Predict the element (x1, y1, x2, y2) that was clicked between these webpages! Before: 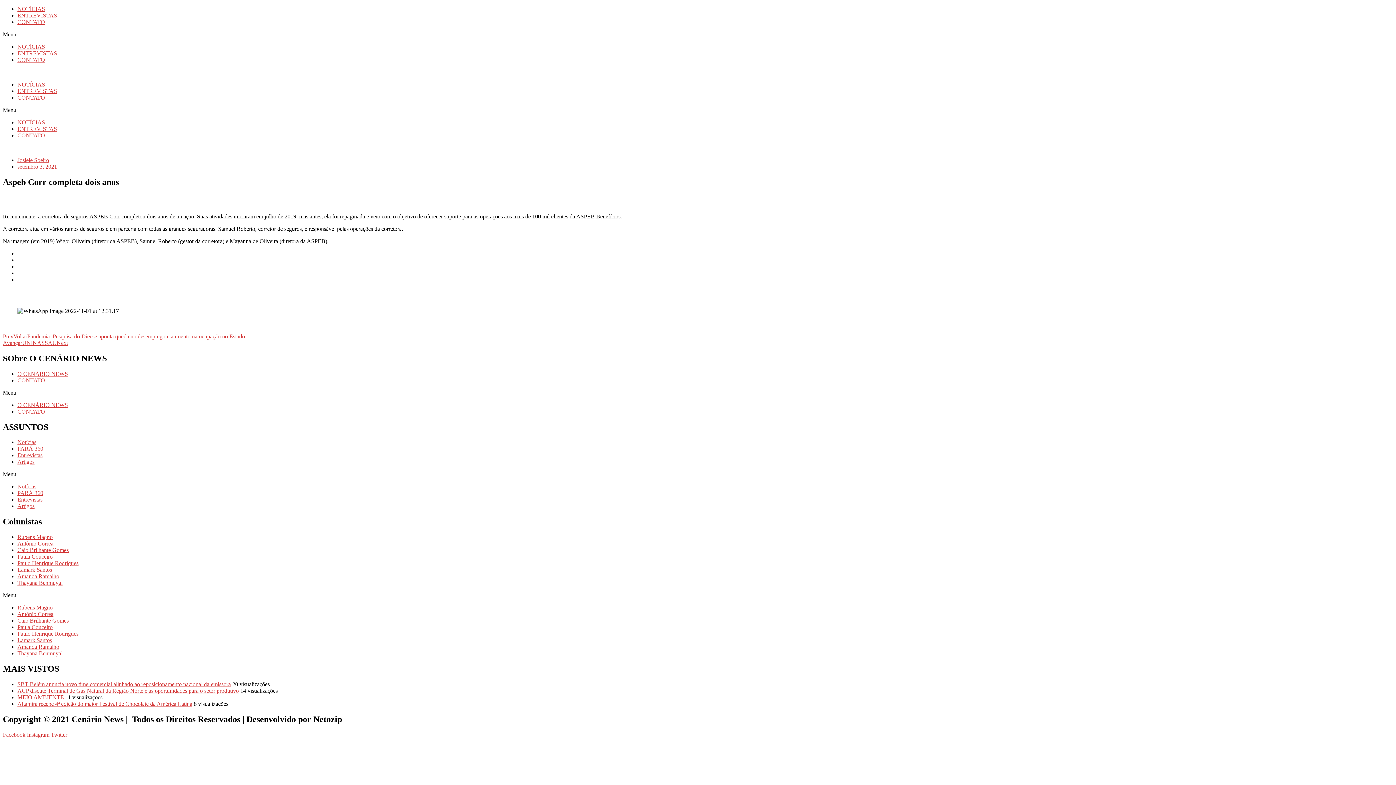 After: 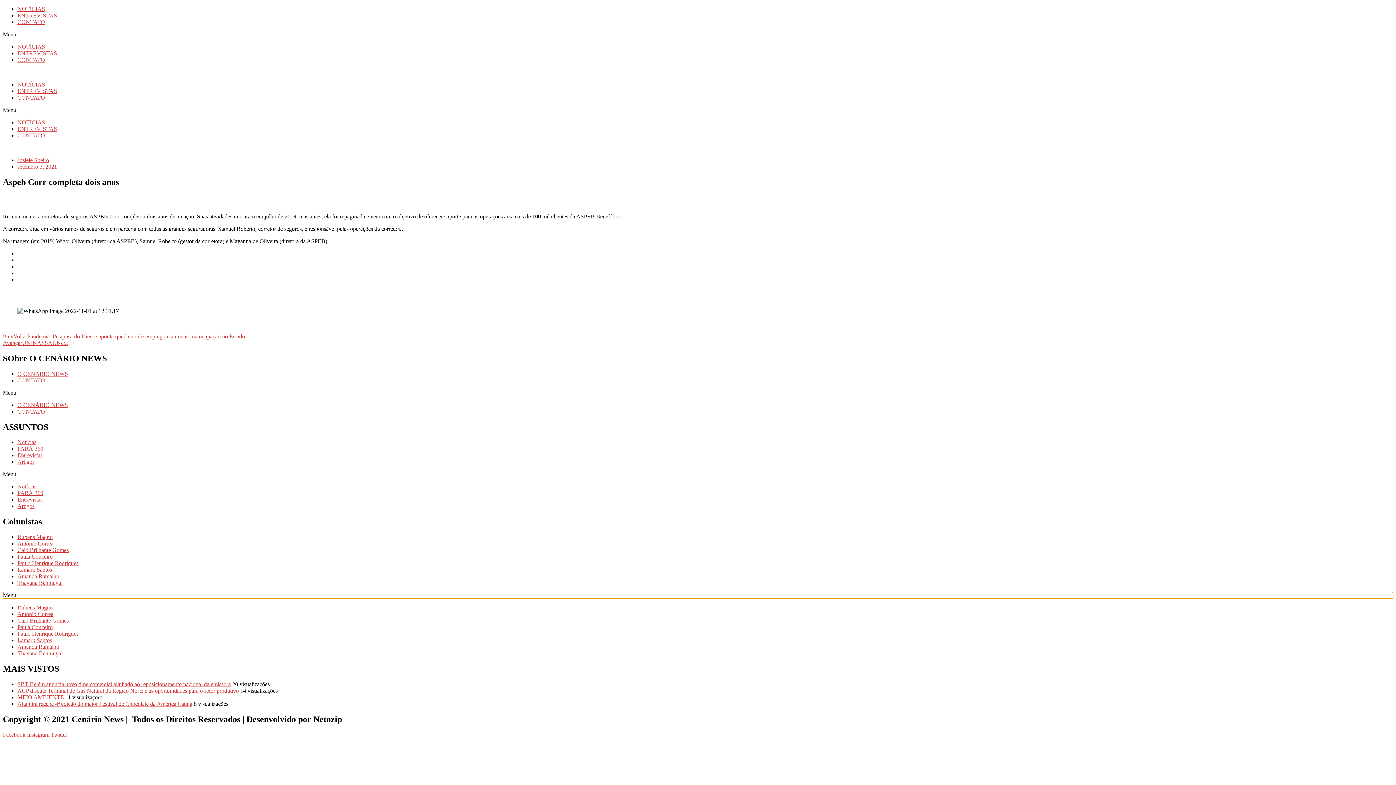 Action: bbox: (2, 592, 1393, 599) label: Menu Toggle